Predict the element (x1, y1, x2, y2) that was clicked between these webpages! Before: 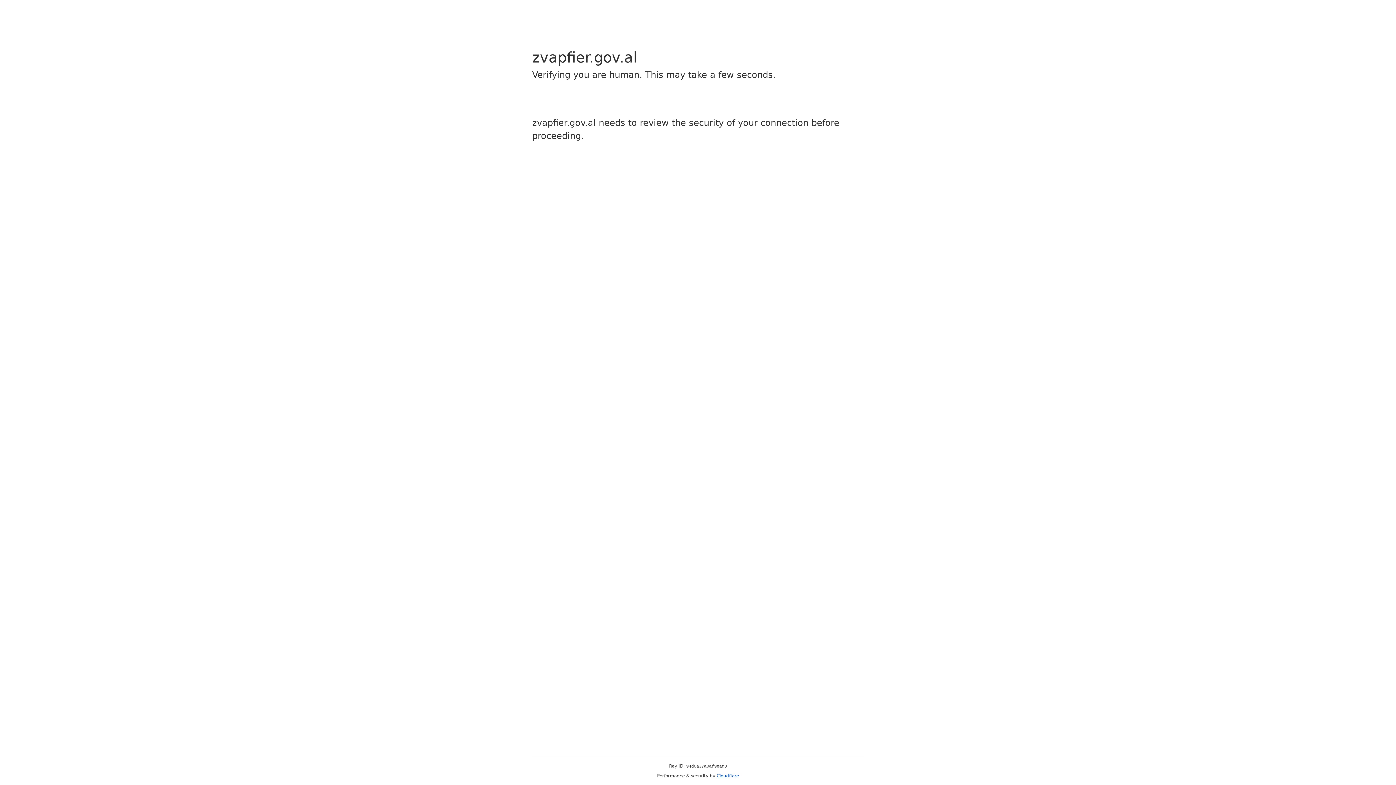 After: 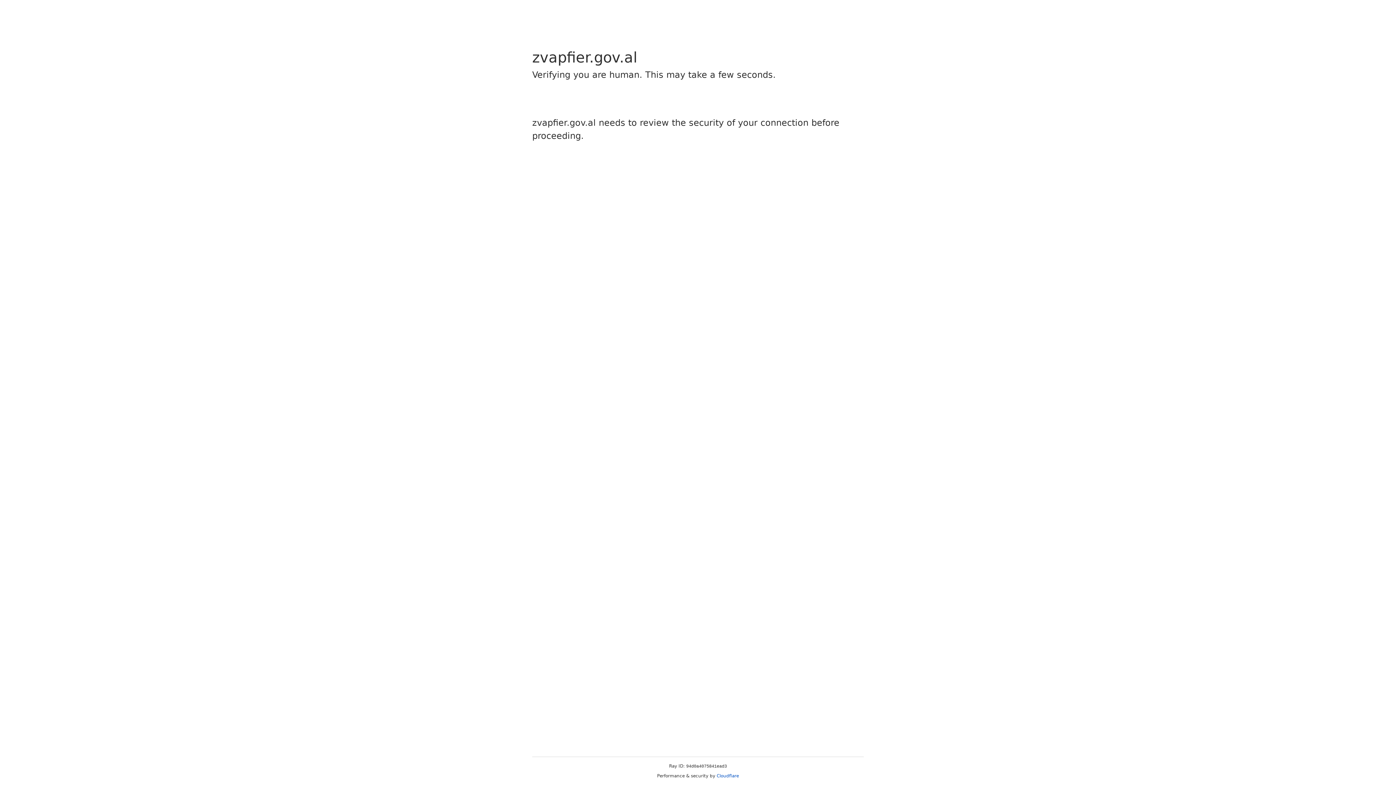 Action: bbox: (716, 773, 739, 778) label: Cloudflare